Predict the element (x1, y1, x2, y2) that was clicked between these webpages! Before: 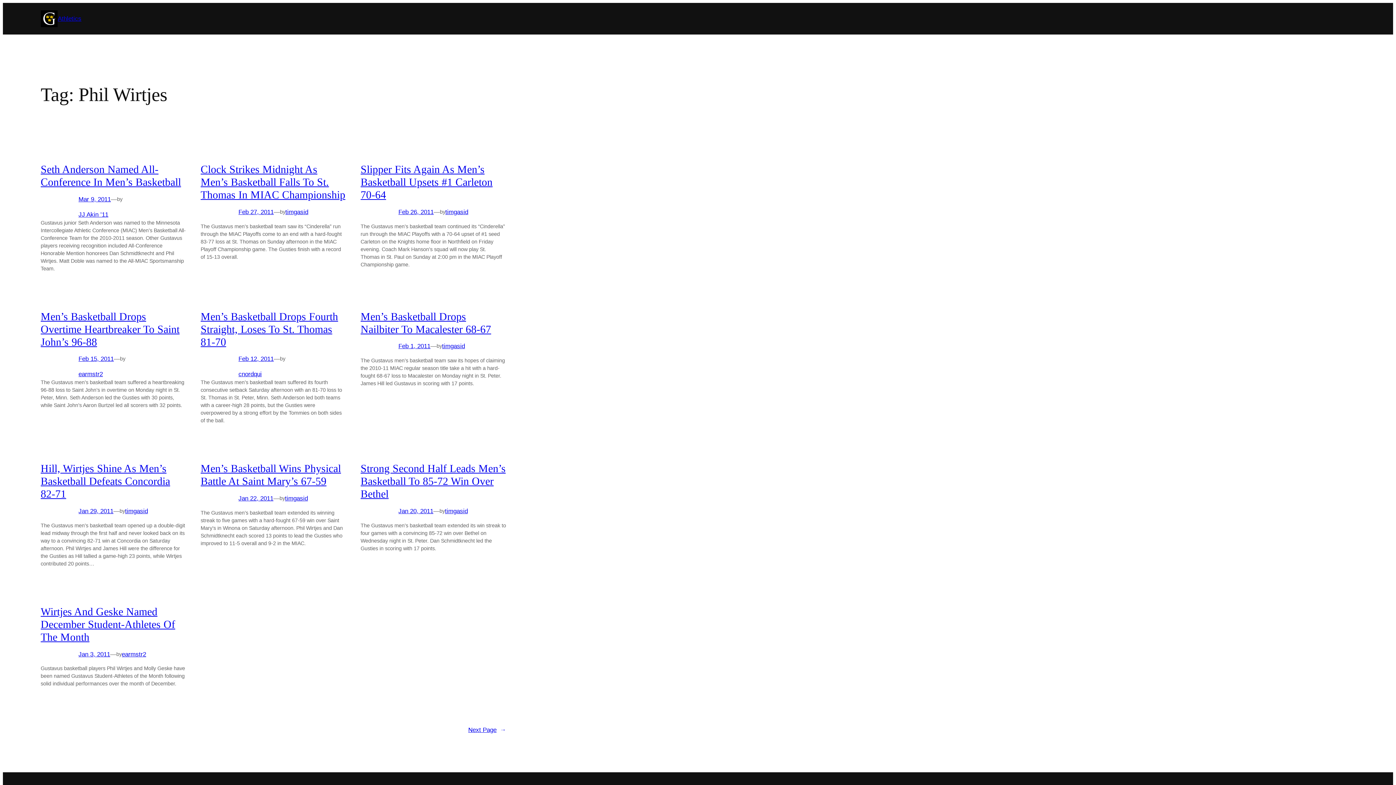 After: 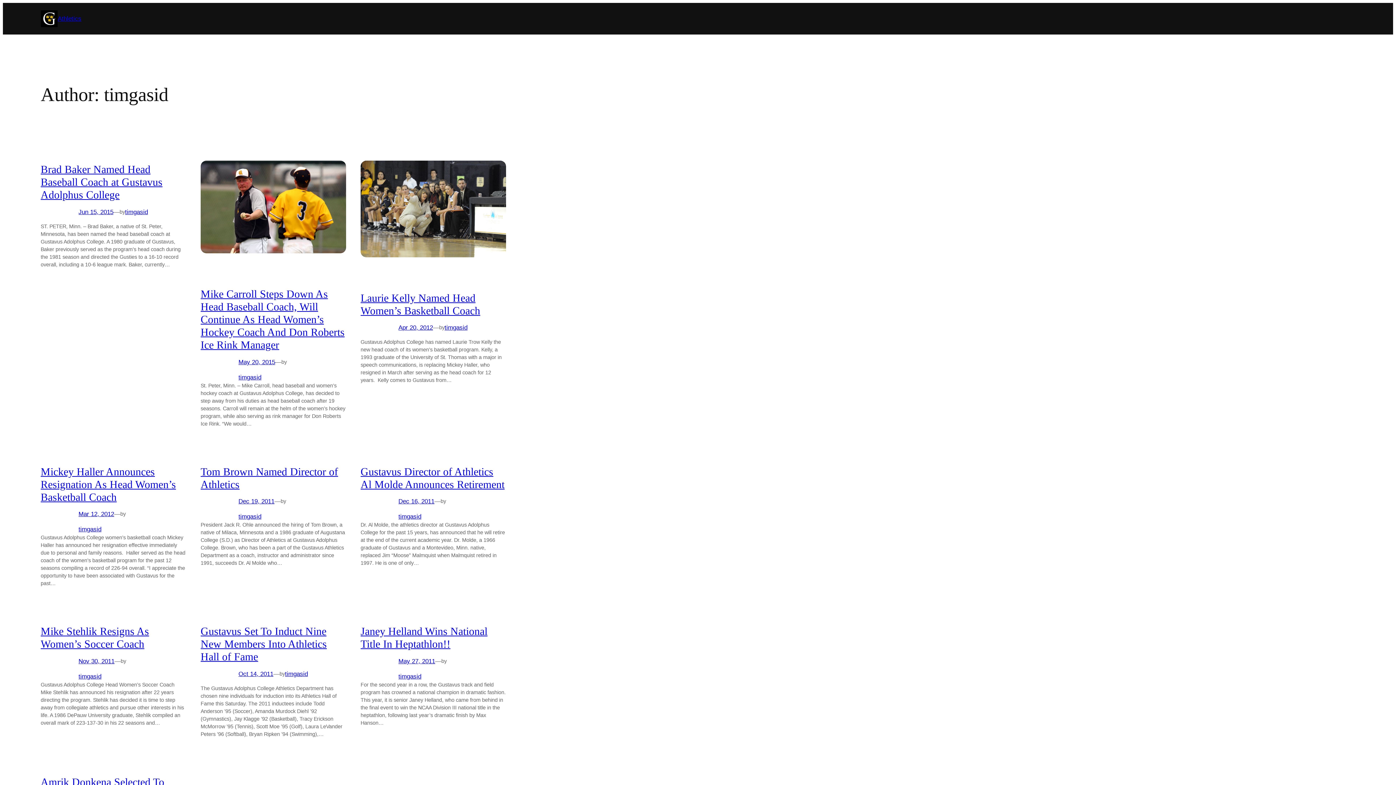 Action: label: timgasid bbox: (125, 508, 148, 514)